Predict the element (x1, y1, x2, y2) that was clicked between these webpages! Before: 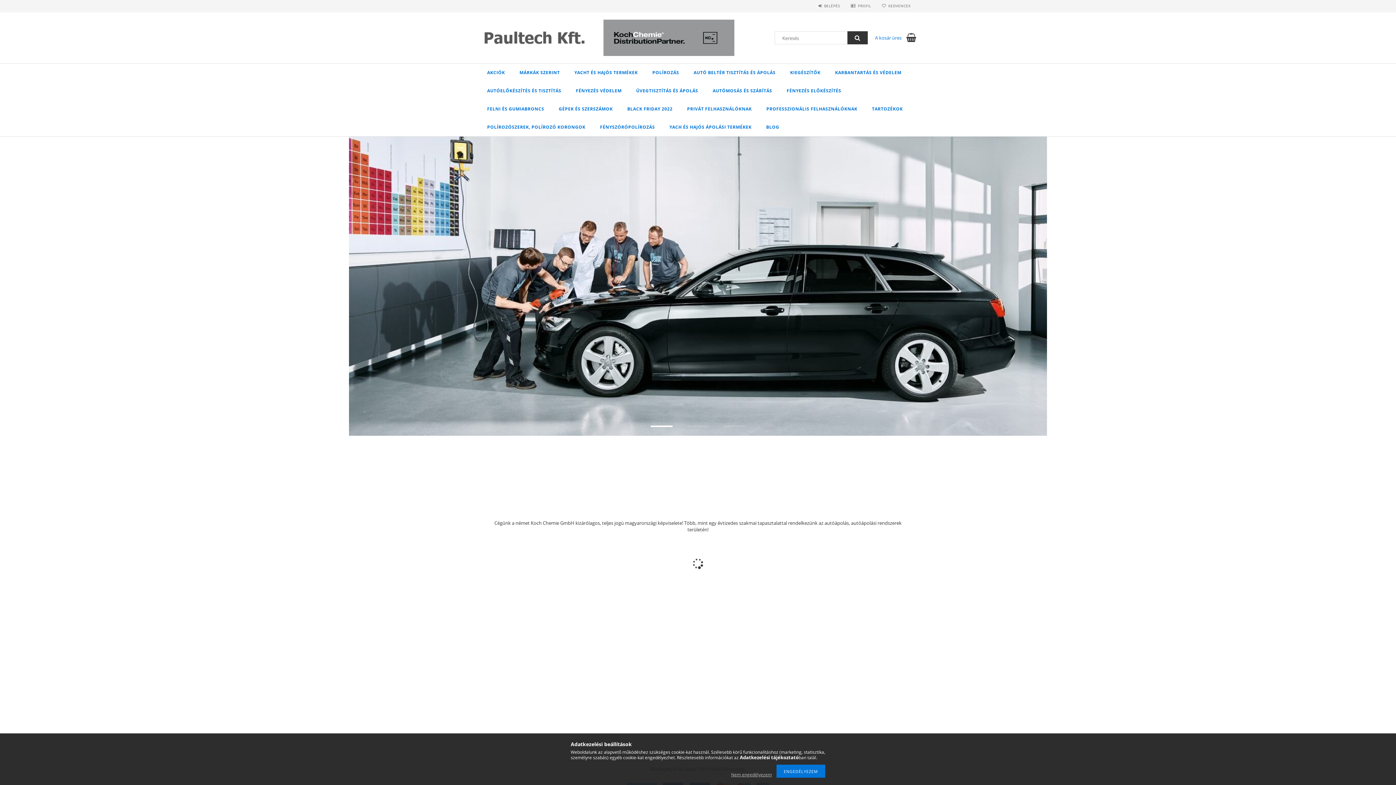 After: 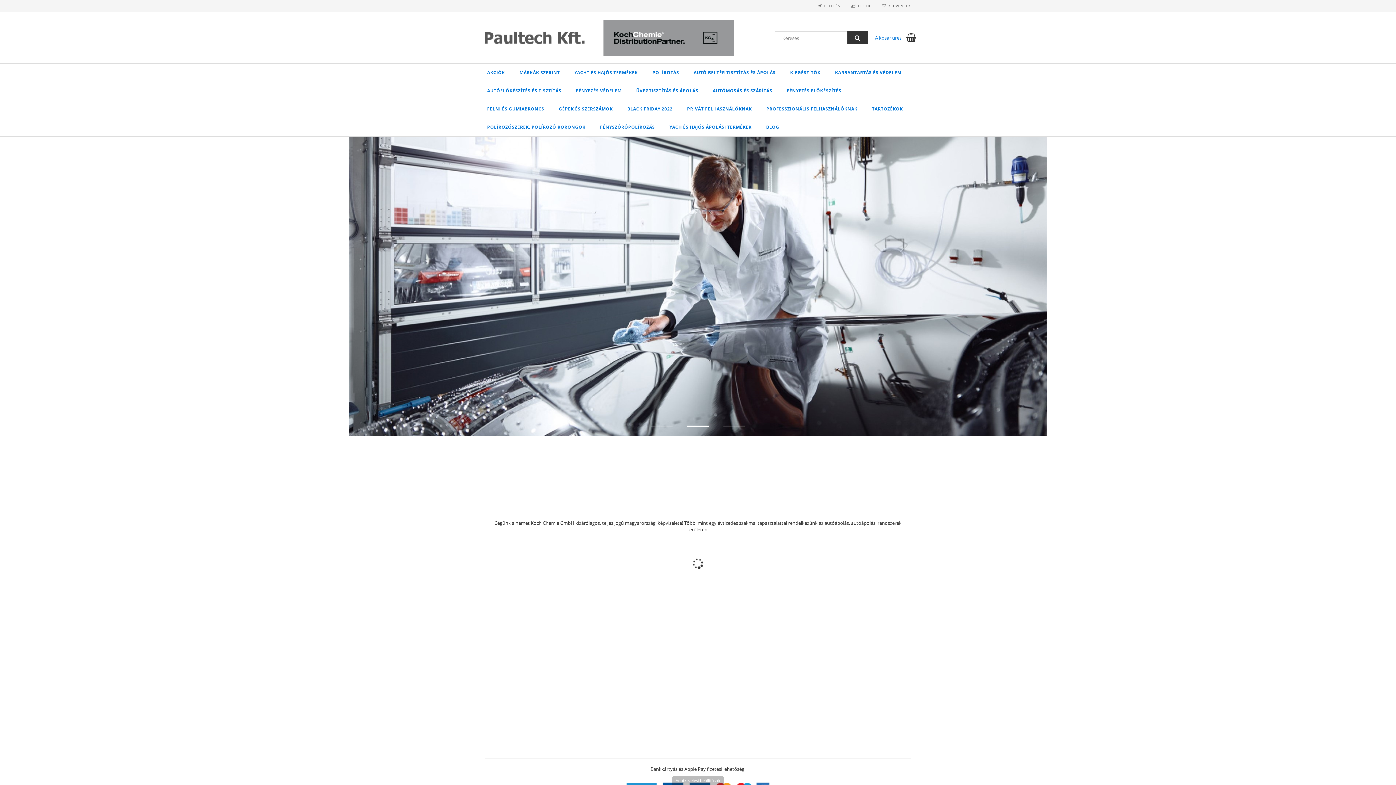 Action: bbox: (727, 772, 775, 778) label: Nem engedélyezem